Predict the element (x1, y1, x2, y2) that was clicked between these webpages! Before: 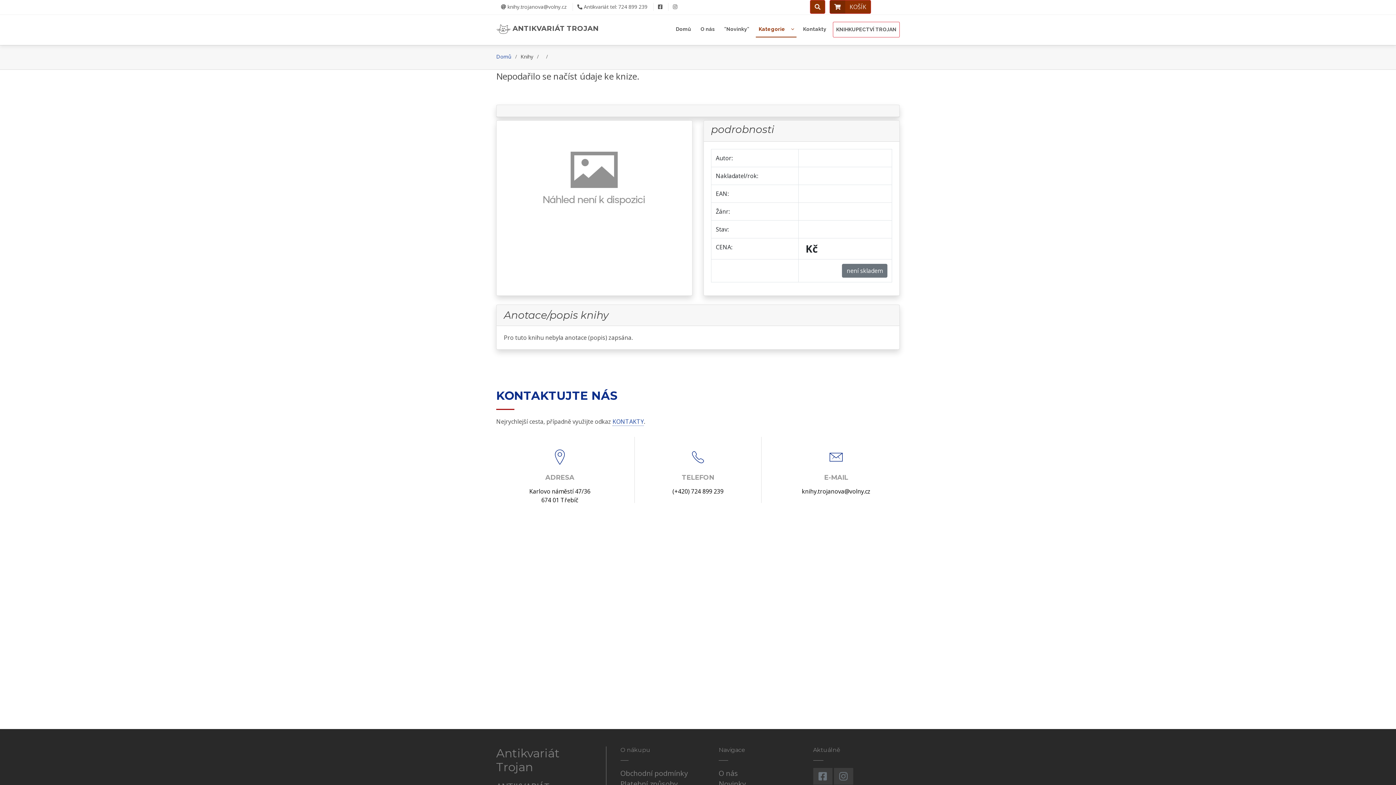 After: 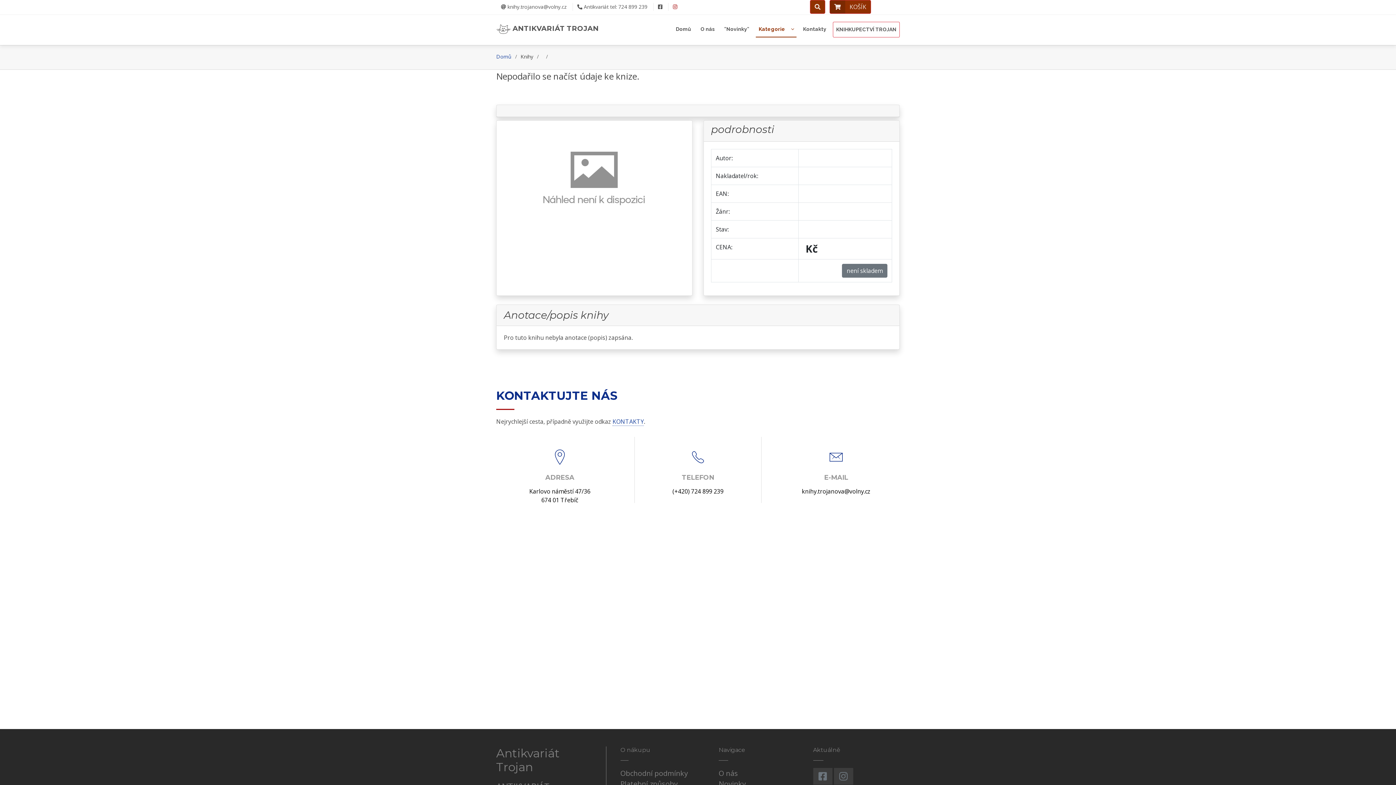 Action: bbox: (668, 2, 681, 10)